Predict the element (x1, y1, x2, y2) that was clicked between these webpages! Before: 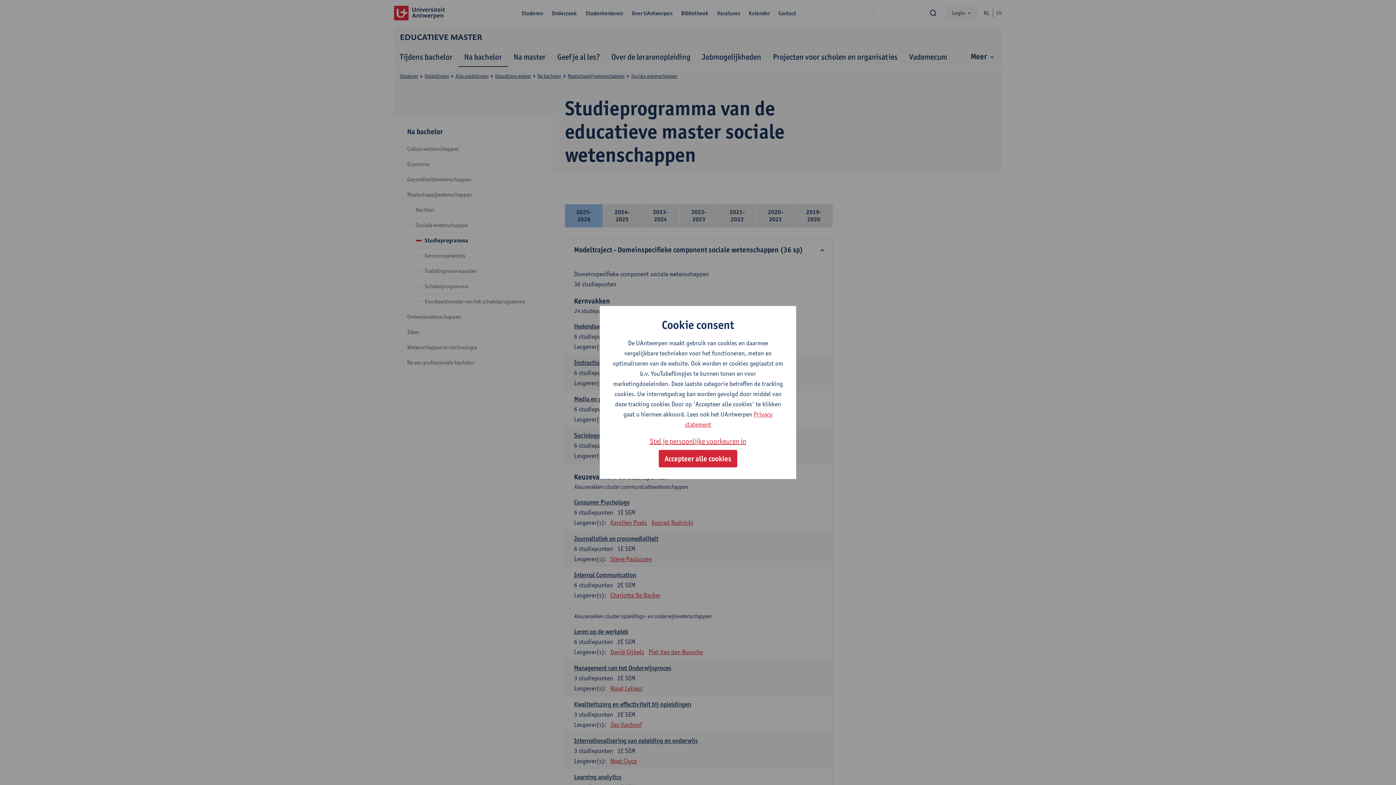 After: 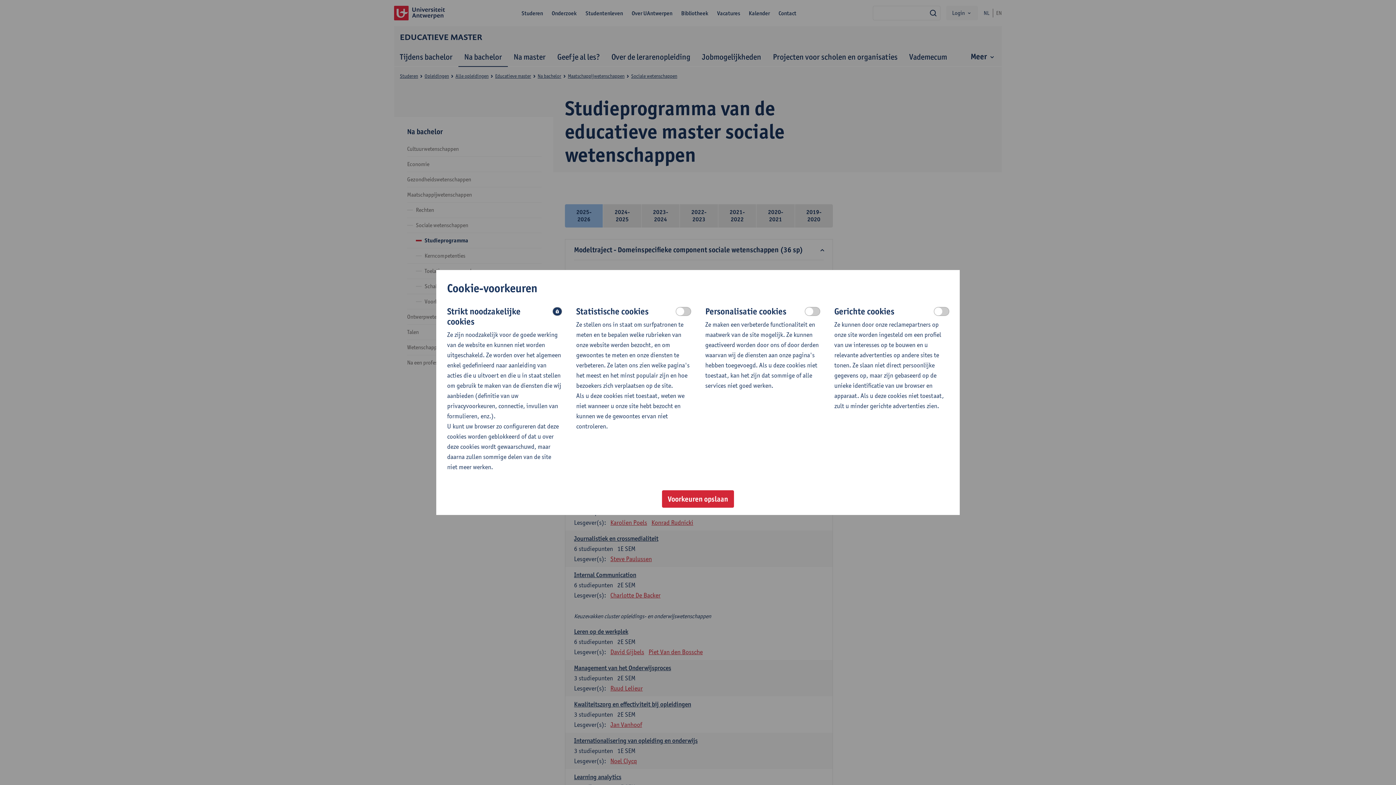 Action: label: Stel je persoonlijke voorkeuren in bbox: (650, 435, 746, 447)